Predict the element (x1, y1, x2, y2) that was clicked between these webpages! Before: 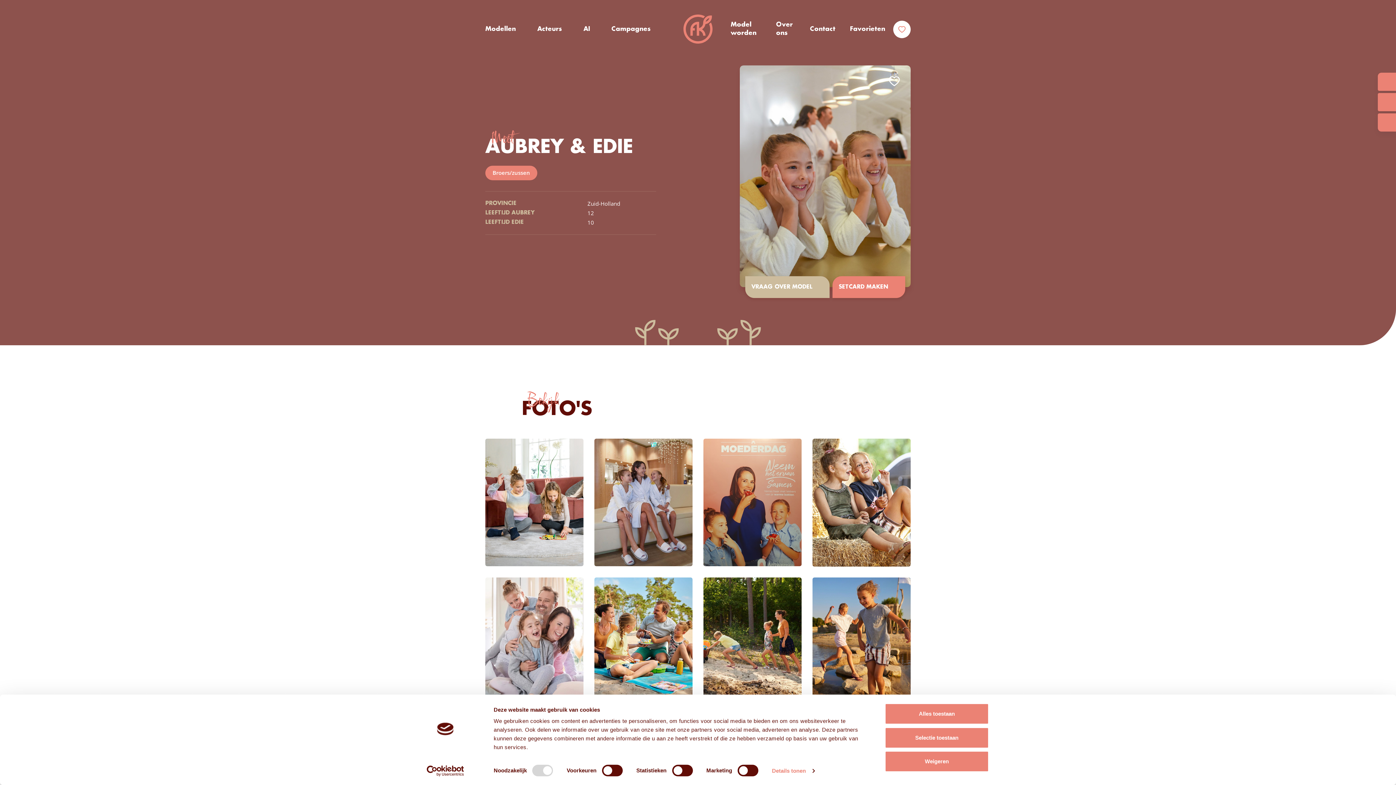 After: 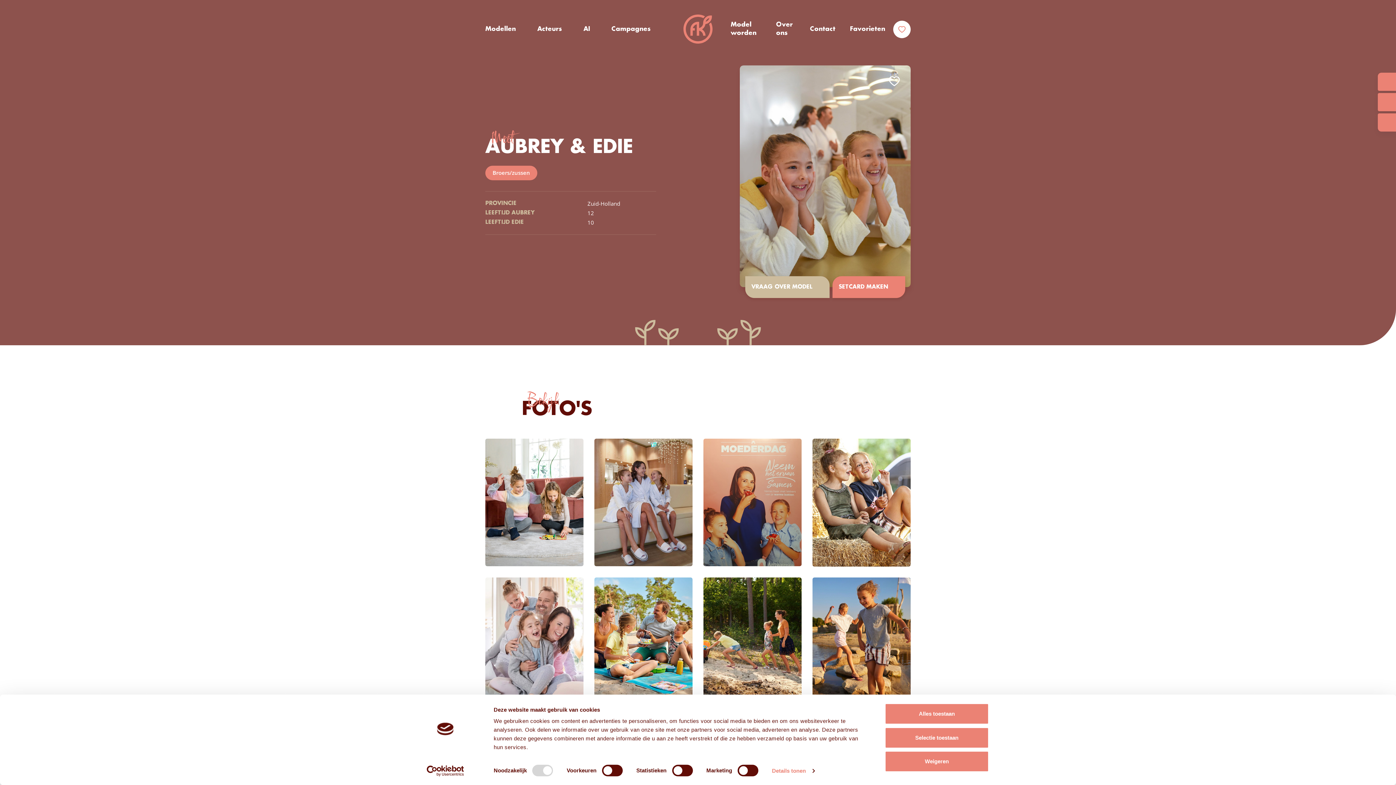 Action: label: Usercentrics Cookiebot - opens in a new window bbox: (413, 765, 477, 776)